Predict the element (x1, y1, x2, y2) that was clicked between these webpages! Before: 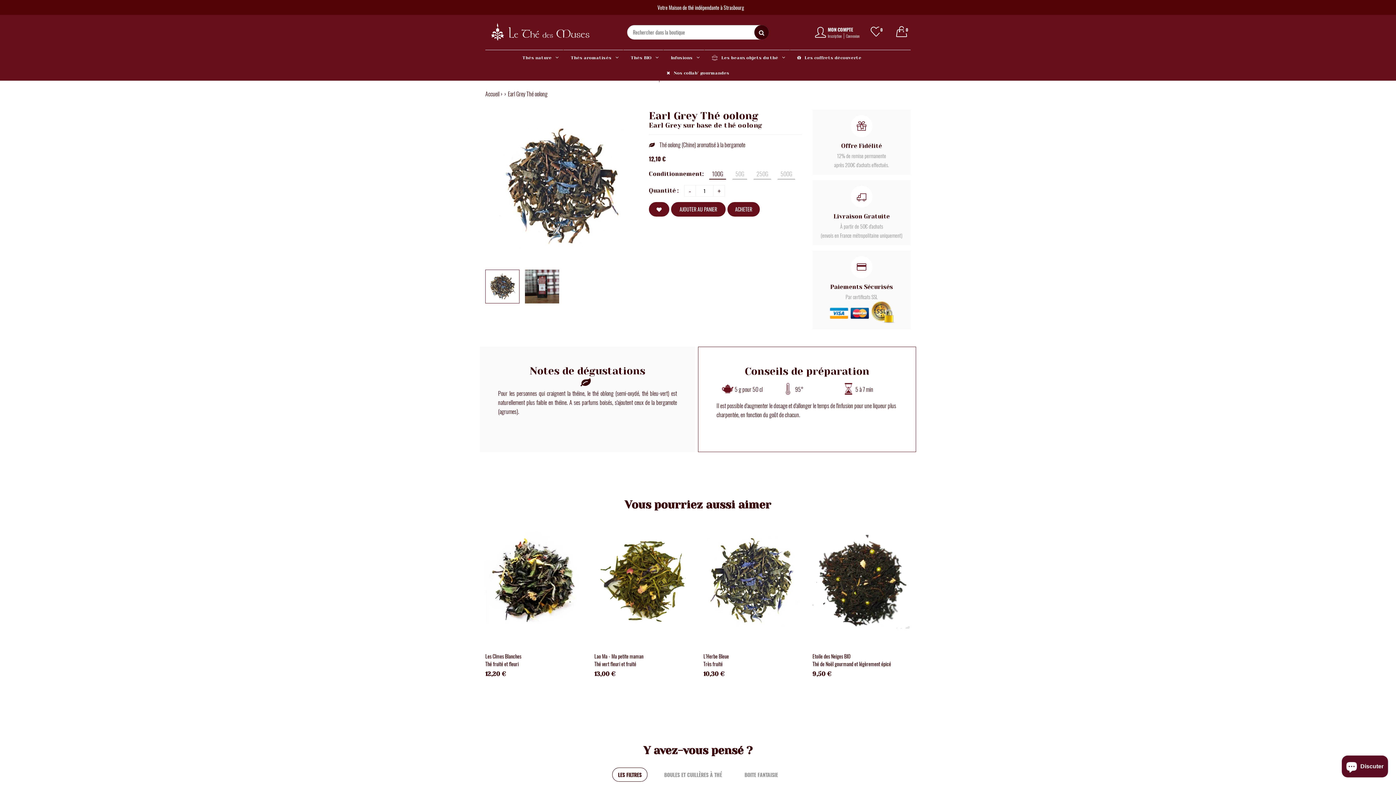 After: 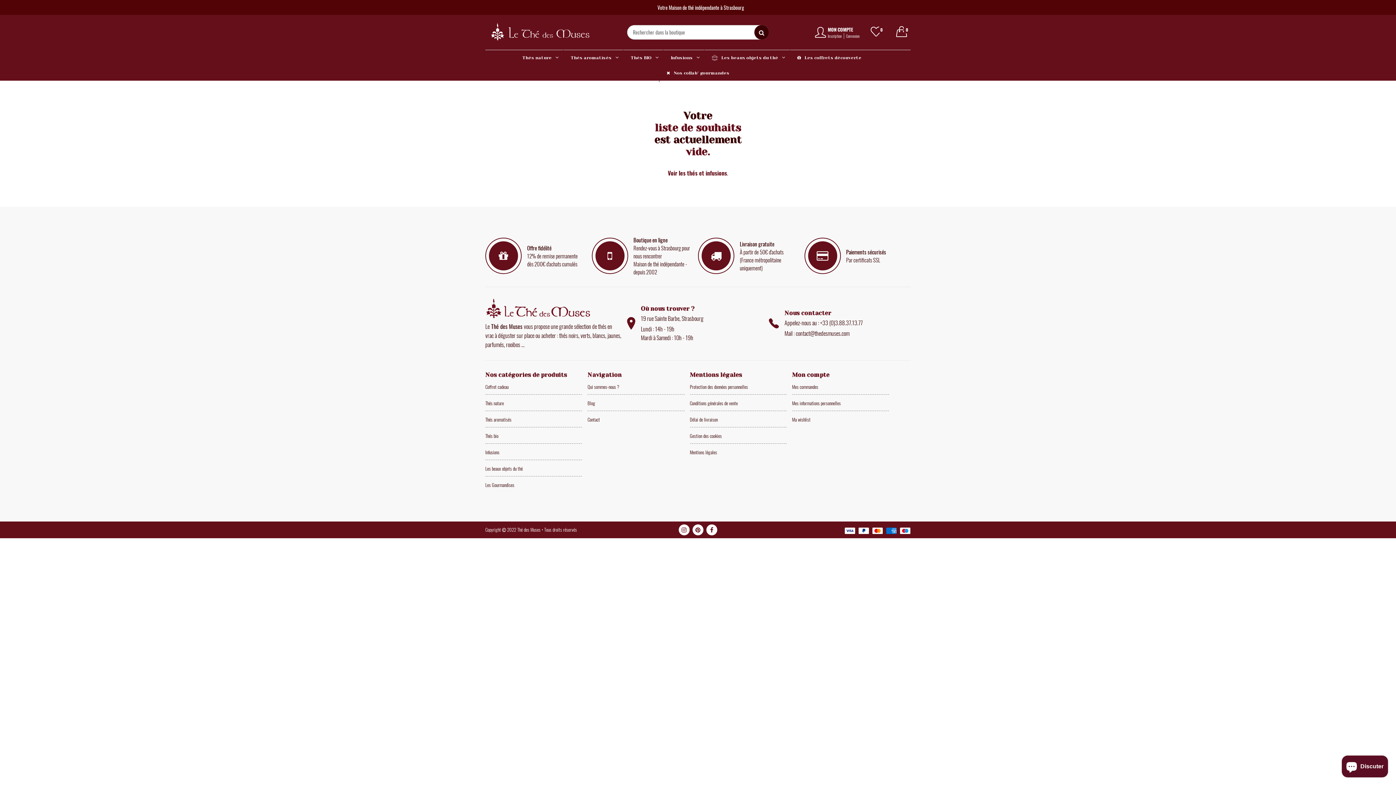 Action: label: 0 bbox: (870, 26, 885, 37)